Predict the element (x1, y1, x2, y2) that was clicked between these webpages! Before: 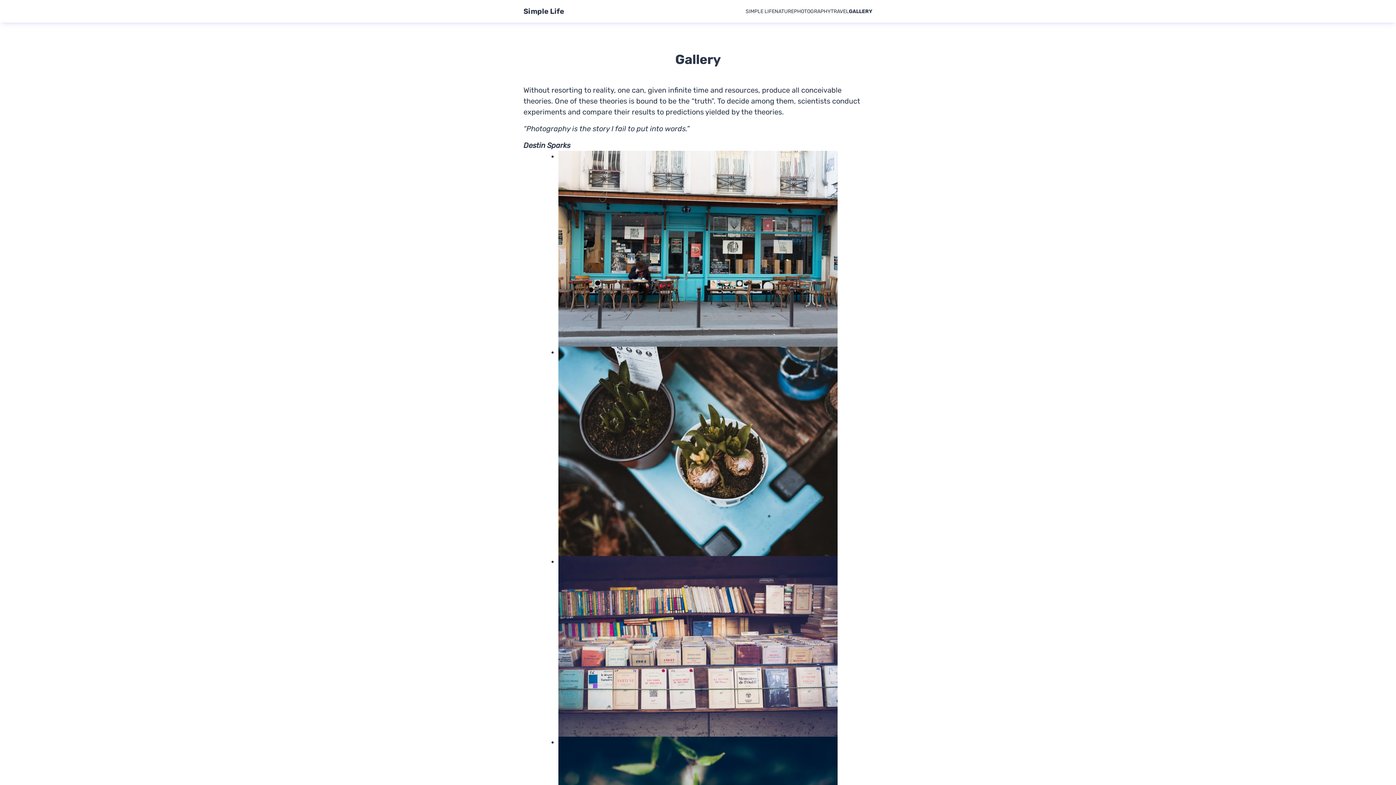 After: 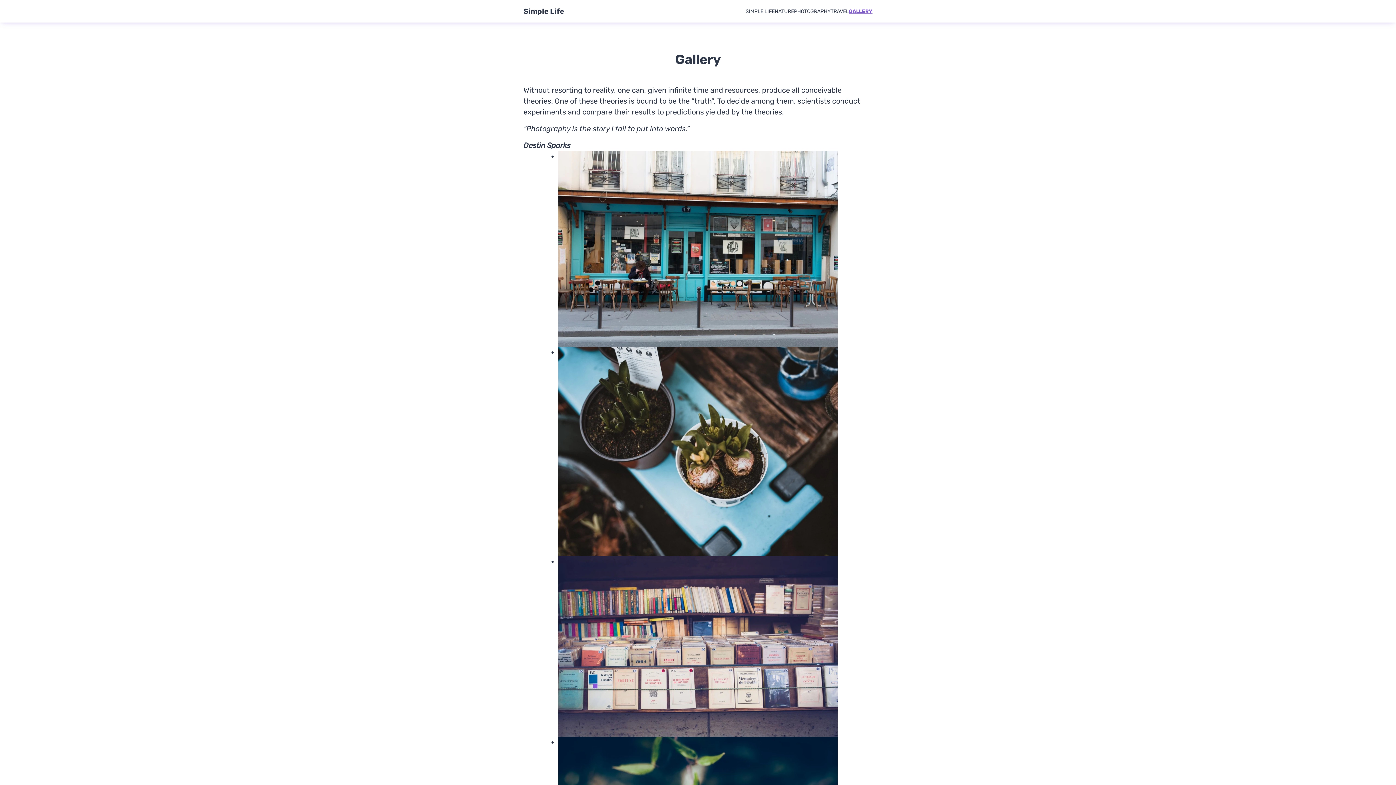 Action: label: GALLERY bbox: (849, 7, 872, 15)